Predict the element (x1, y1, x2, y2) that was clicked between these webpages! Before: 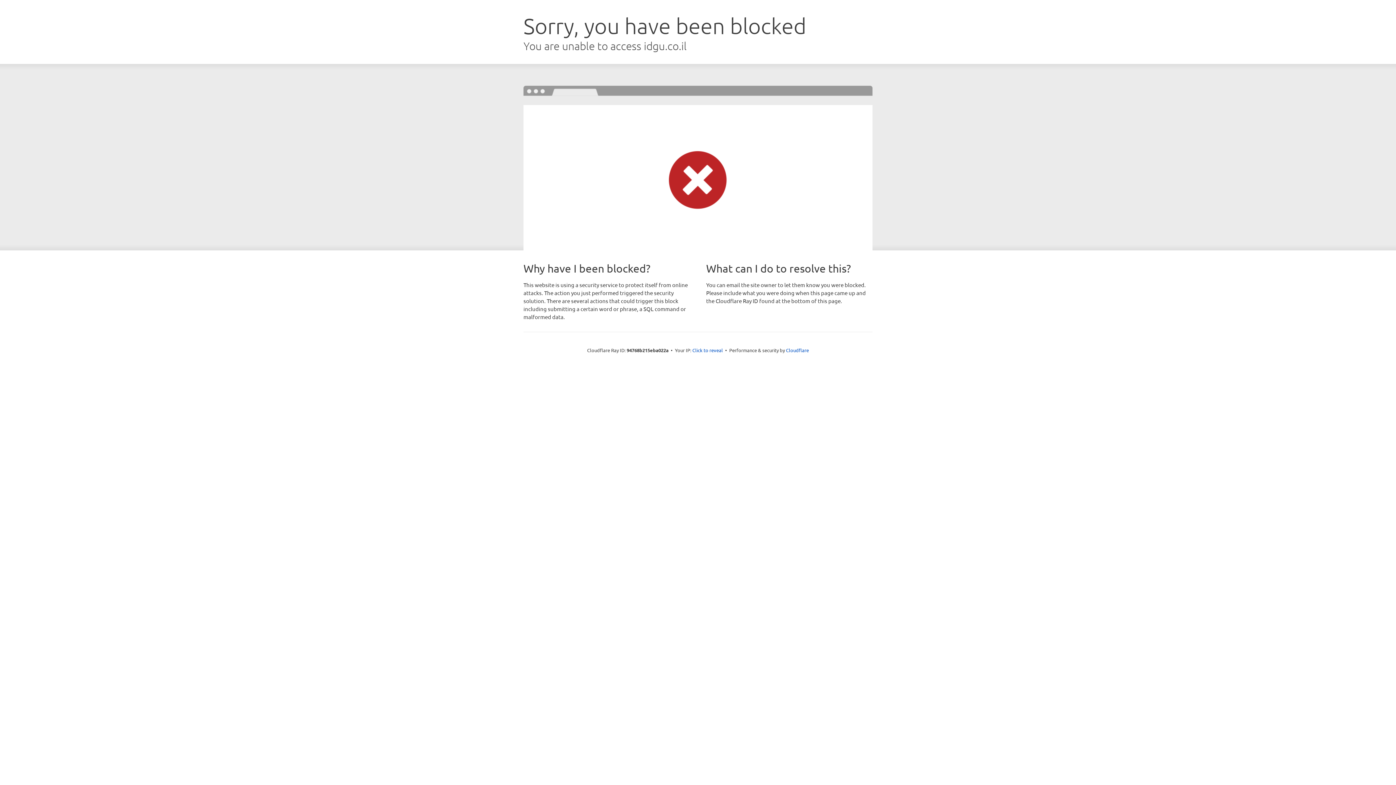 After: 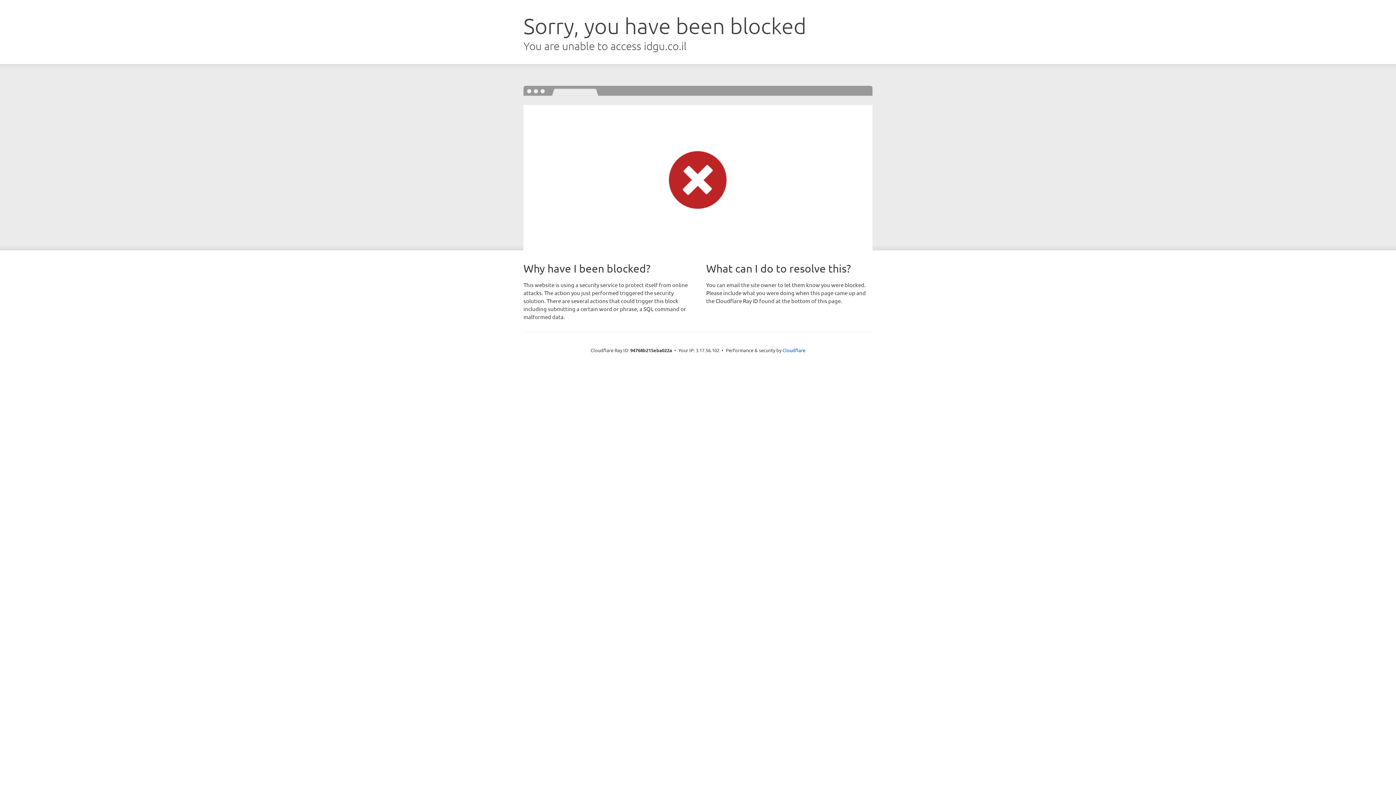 Action: label: Click to reveal bbox: (692, 346, 723, 353)